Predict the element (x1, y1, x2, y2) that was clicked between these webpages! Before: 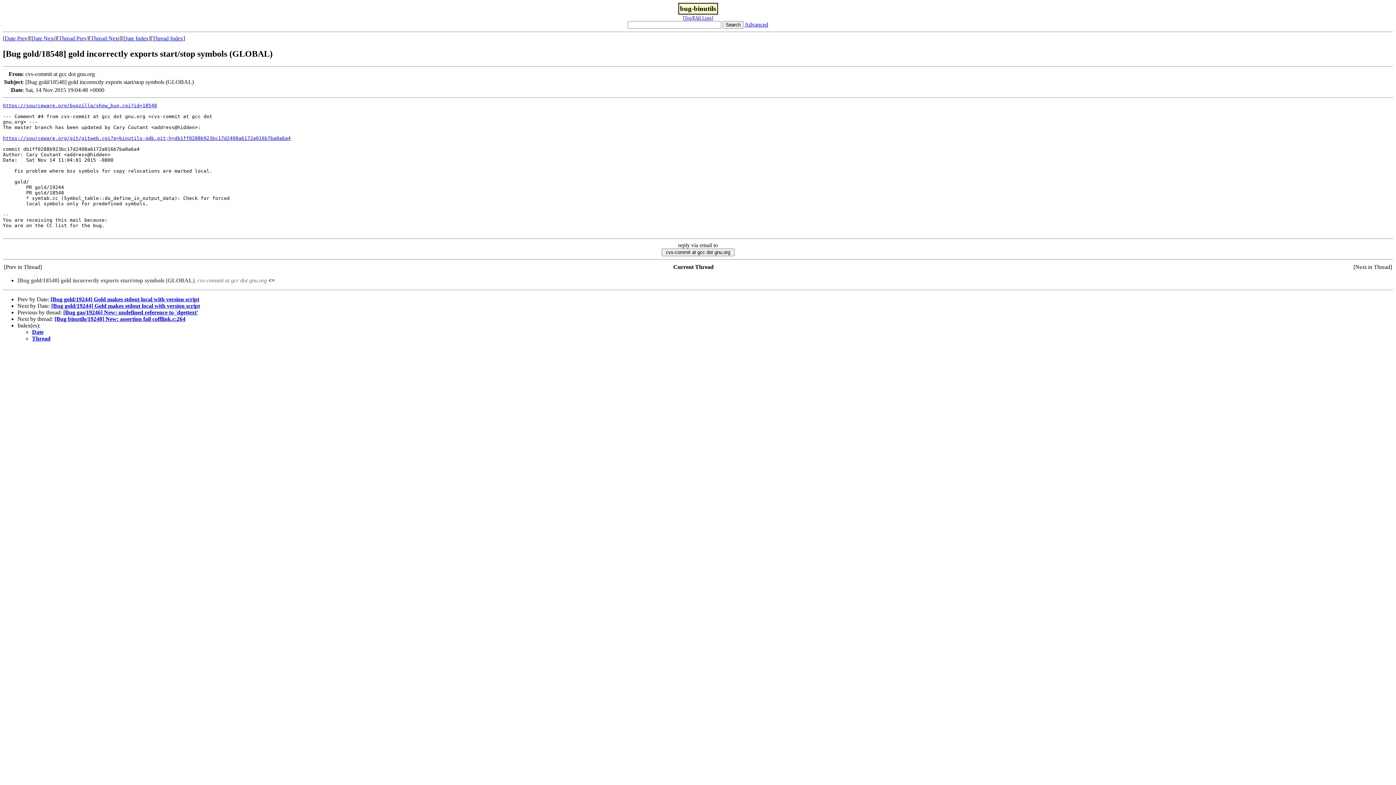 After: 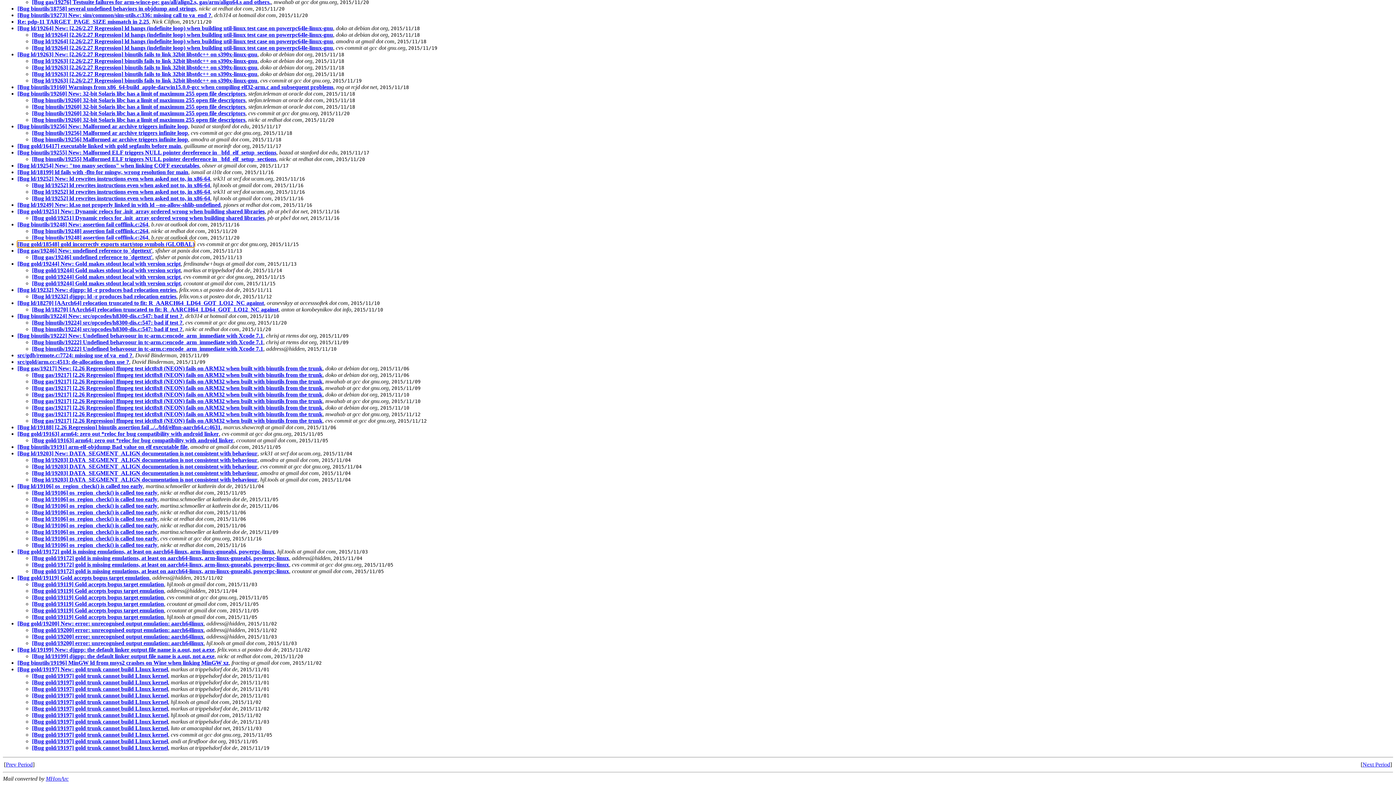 Action: bbox: (32, 335, 50, 341) label: Thread